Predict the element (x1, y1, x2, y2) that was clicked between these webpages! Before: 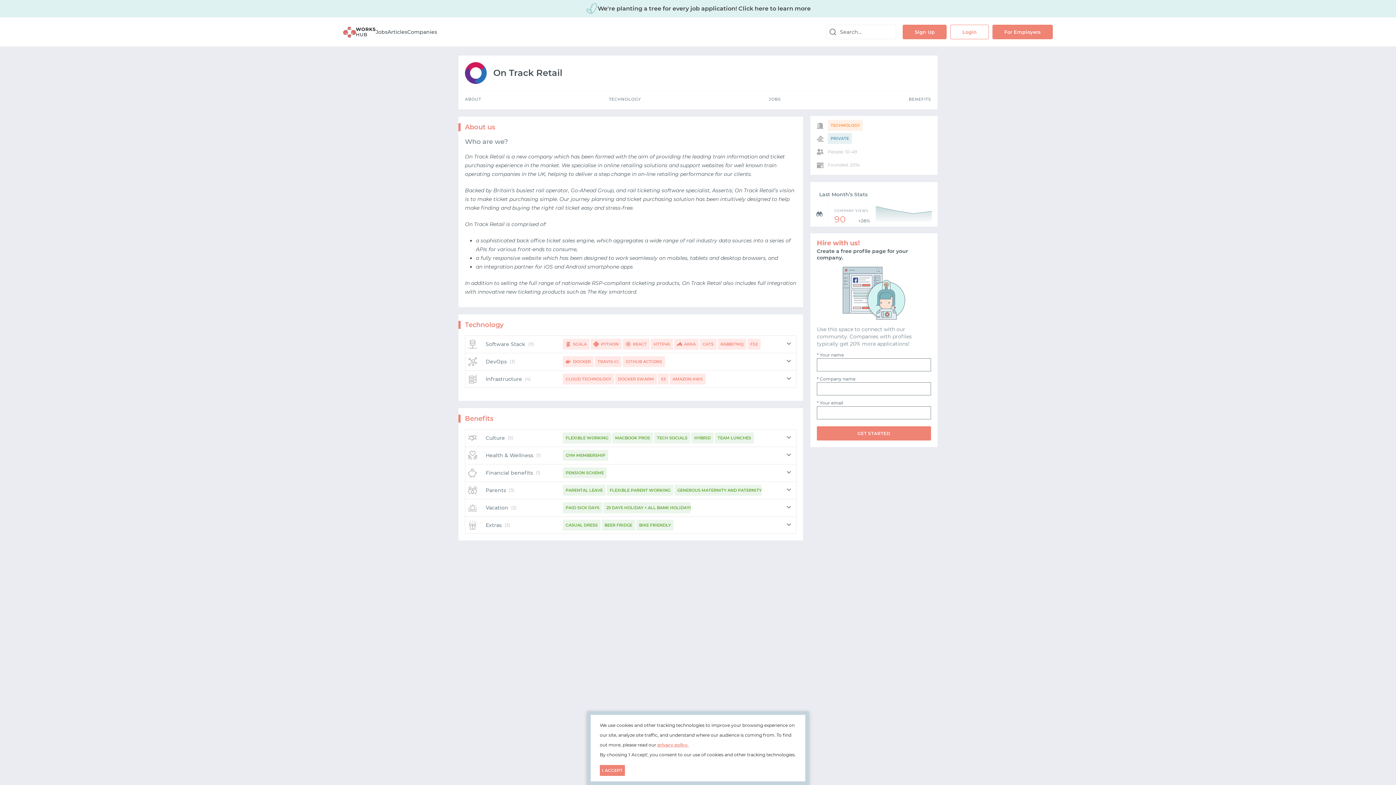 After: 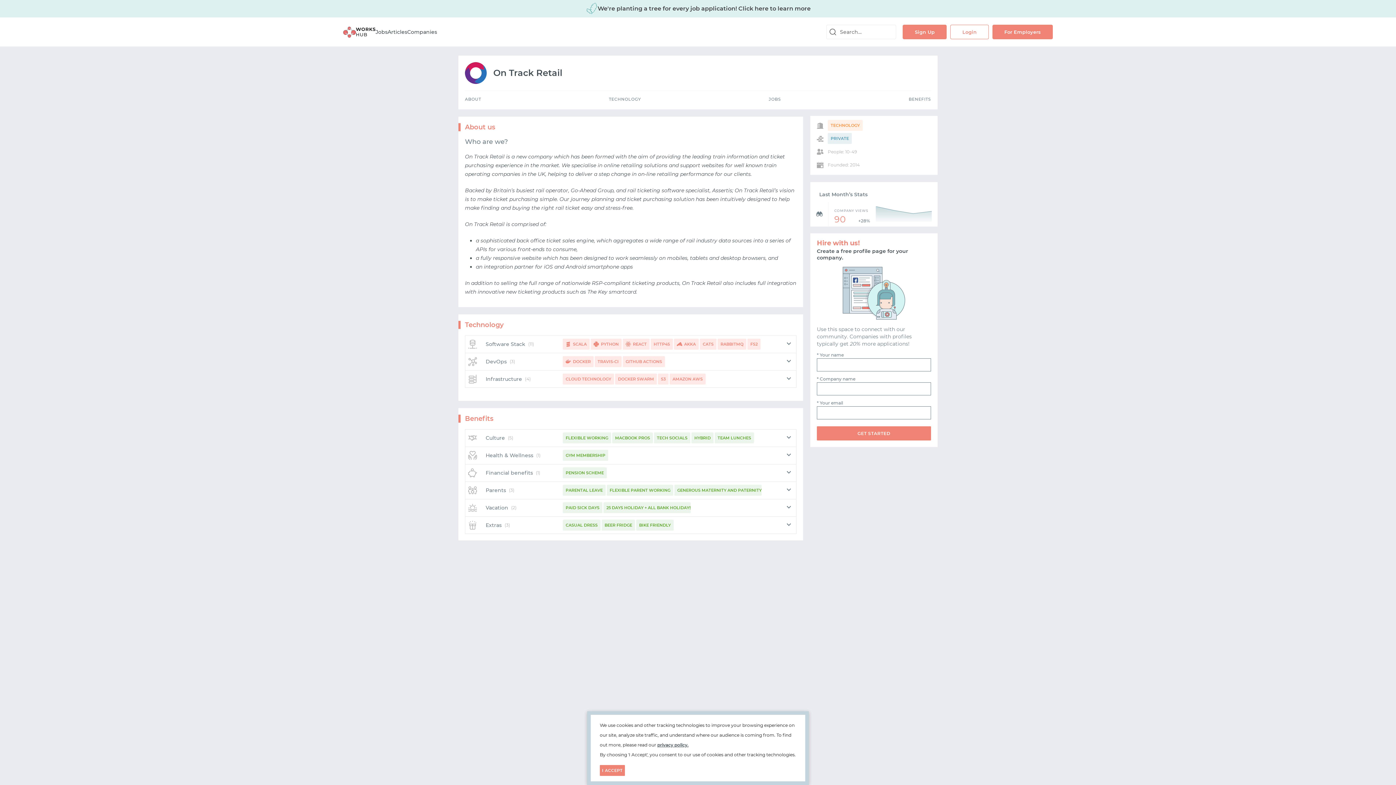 Action: bbox: (657, 742, 688, 748) label: privacy policy.